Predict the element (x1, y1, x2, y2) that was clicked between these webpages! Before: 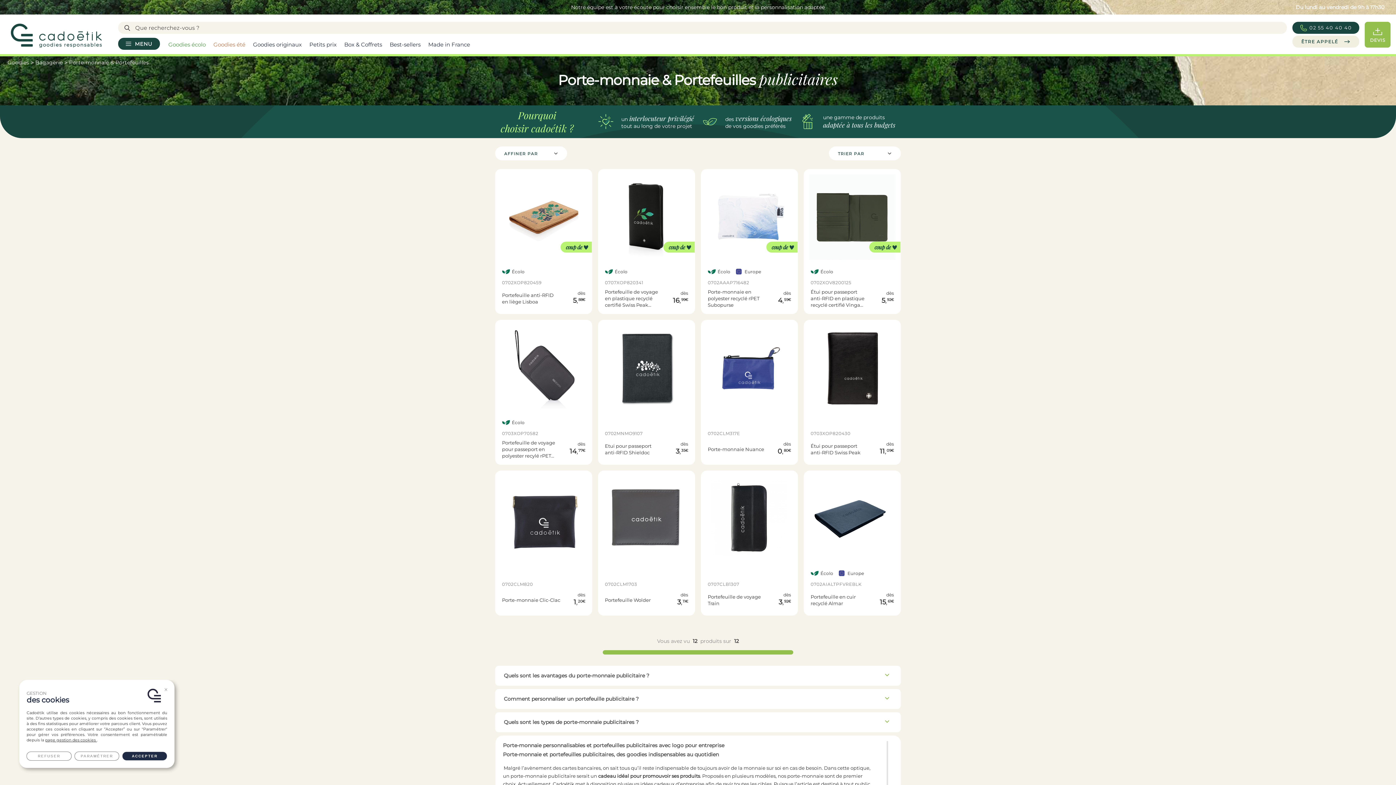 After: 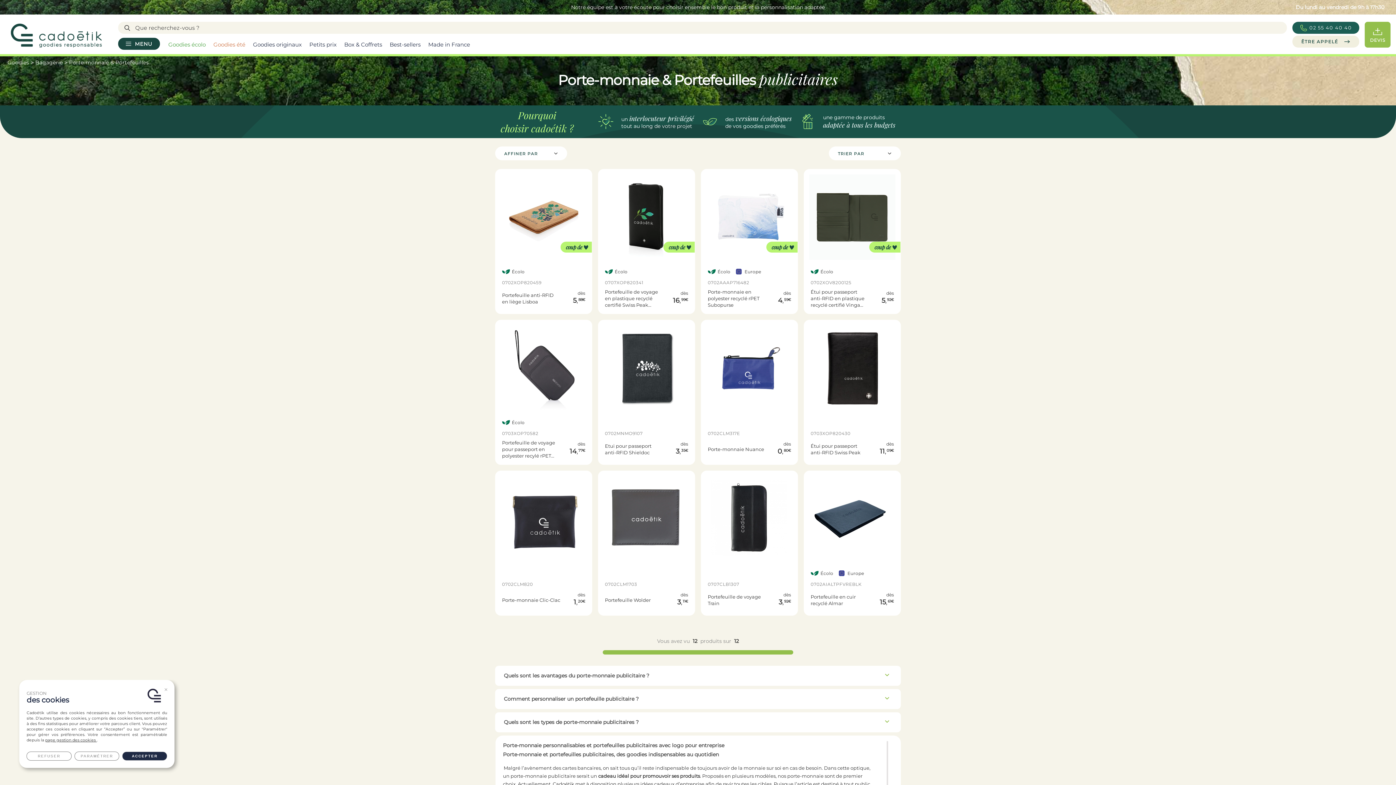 Action: bbox: (1292, 21, 1359, 33) label: 02 55 40 40 40